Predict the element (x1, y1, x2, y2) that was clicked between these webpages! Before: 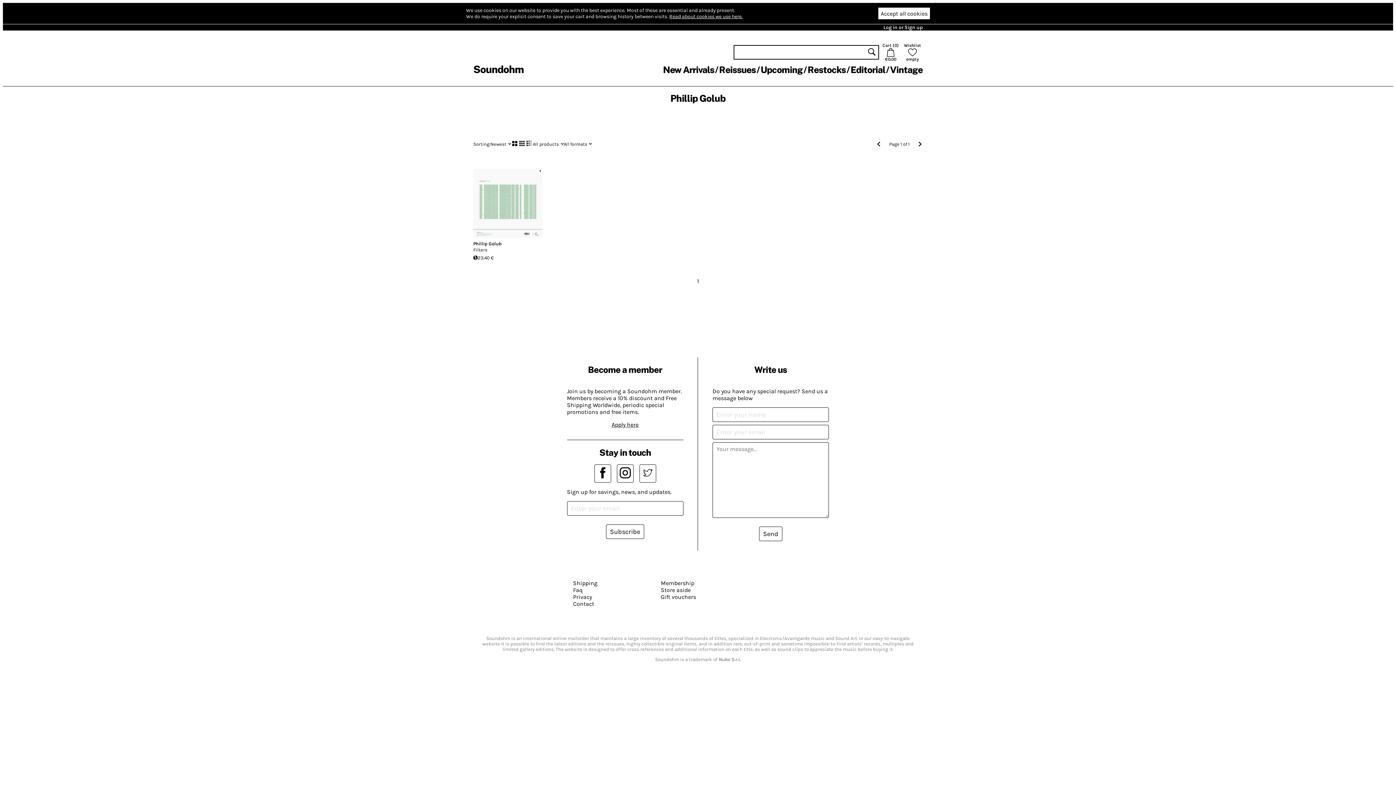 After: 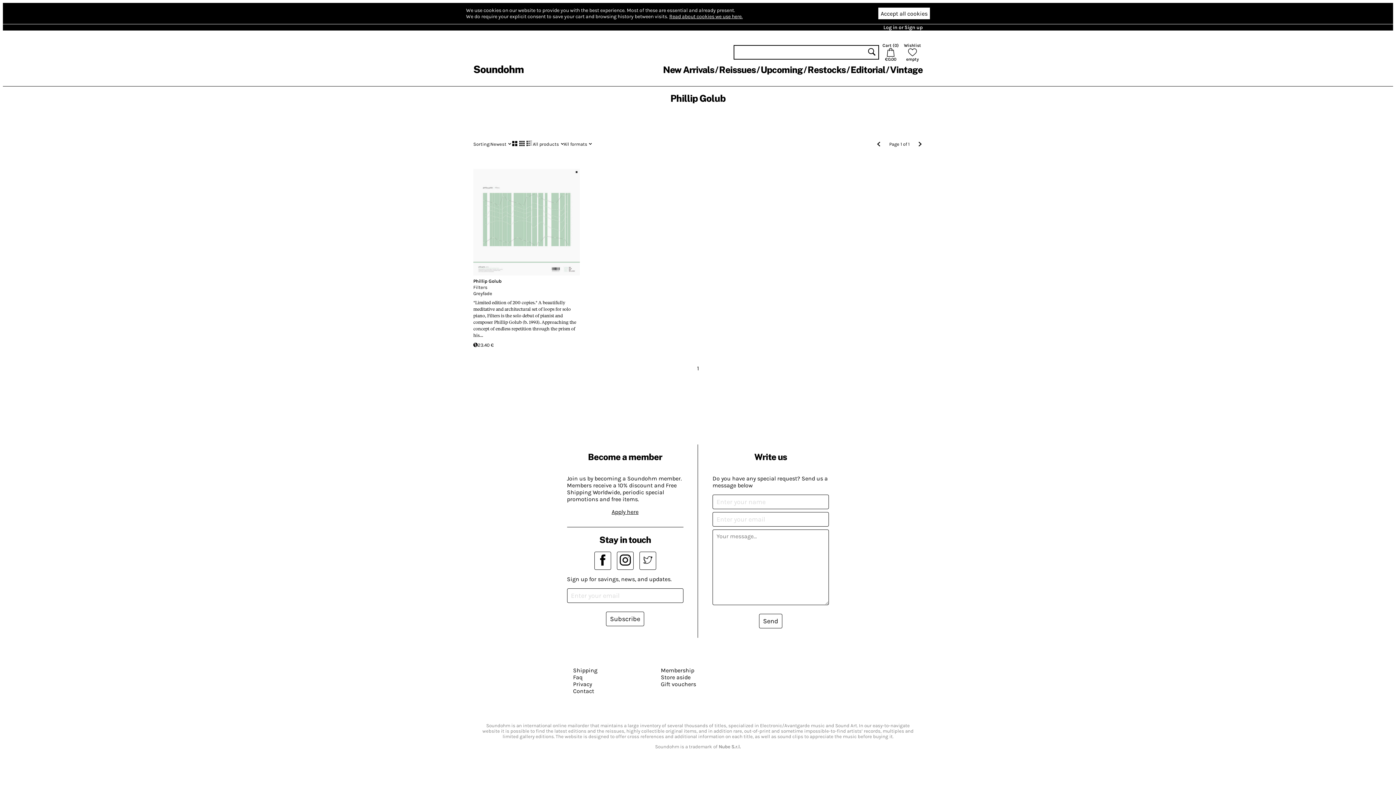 Action: bbox: (511, 139, 518, 148)